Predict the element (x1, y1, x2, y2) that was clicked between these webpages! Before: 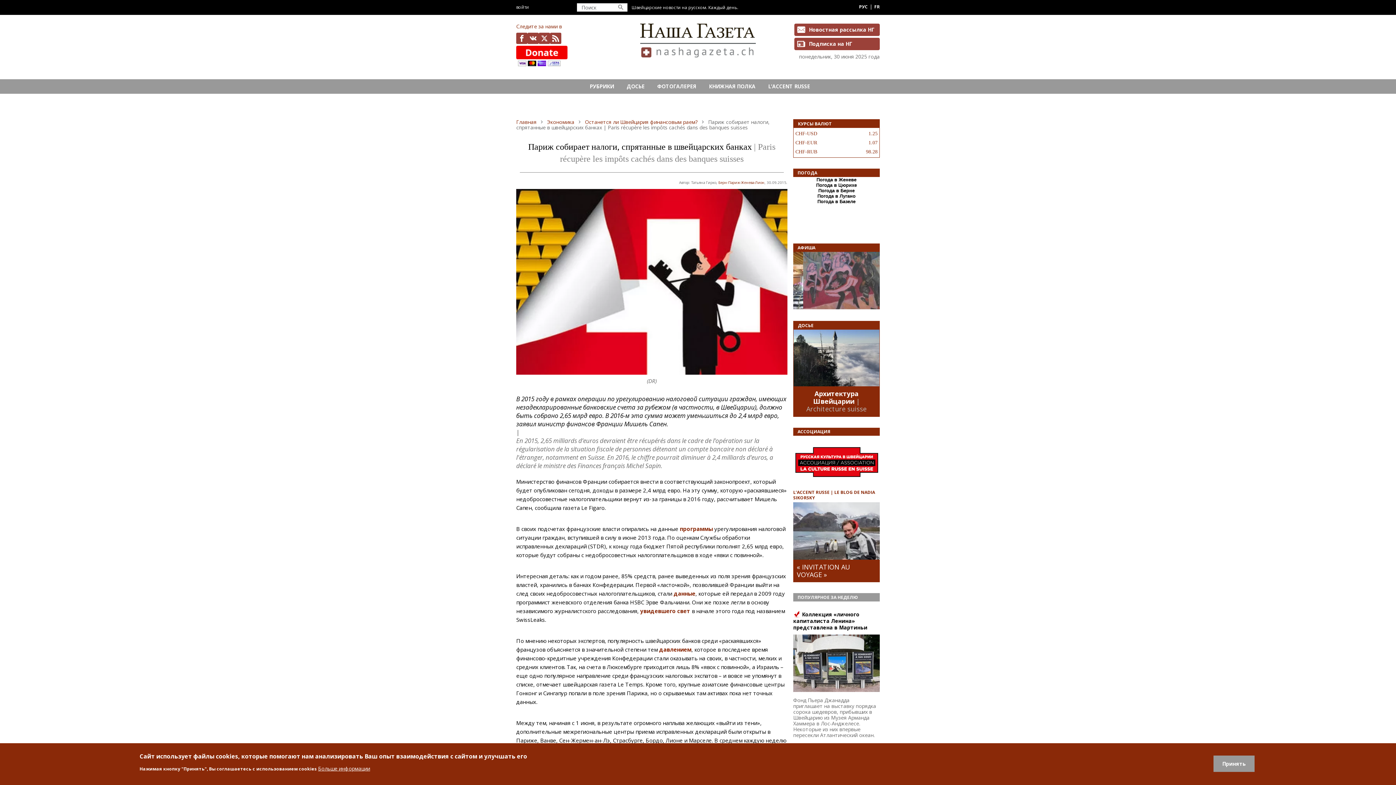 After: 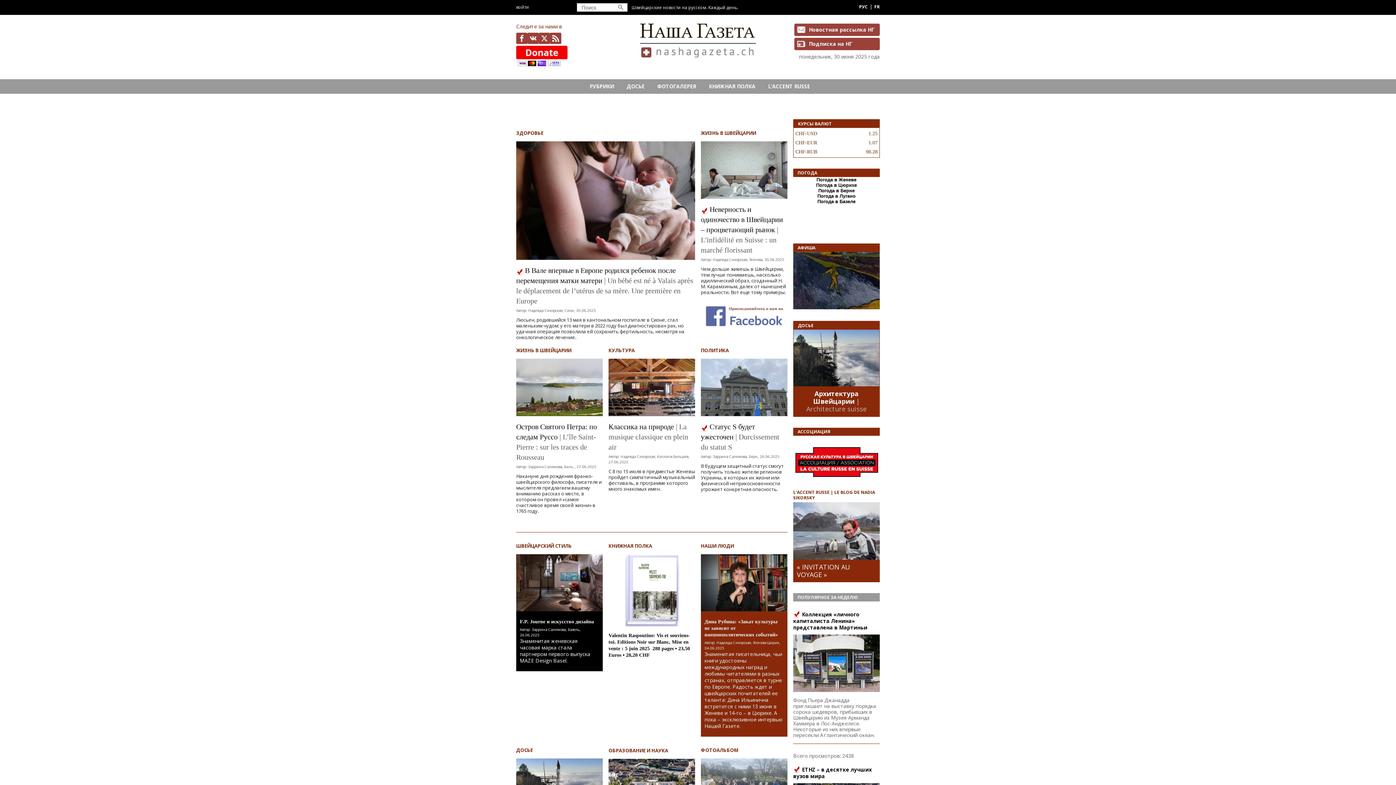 Action: label: Главная bbox: (516, 118, 536, 125)